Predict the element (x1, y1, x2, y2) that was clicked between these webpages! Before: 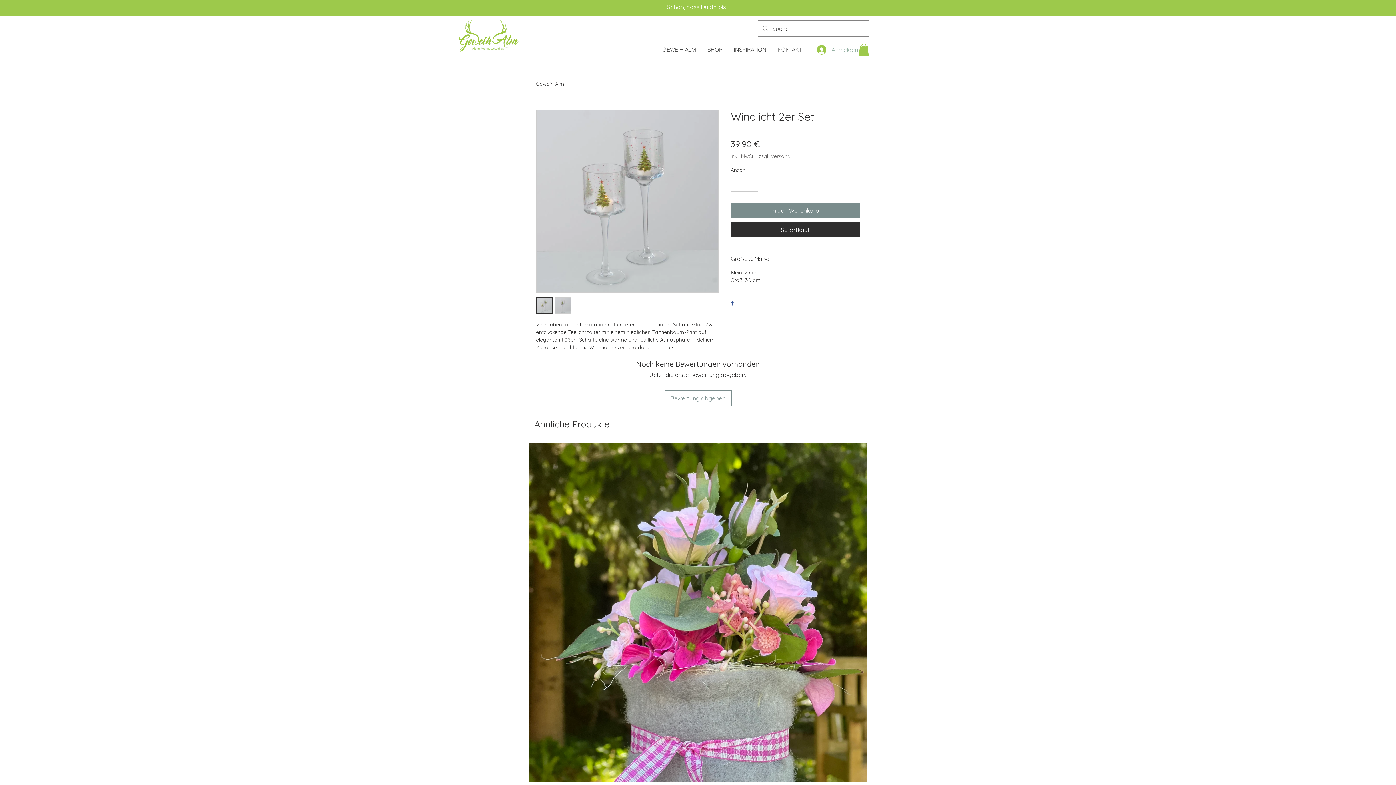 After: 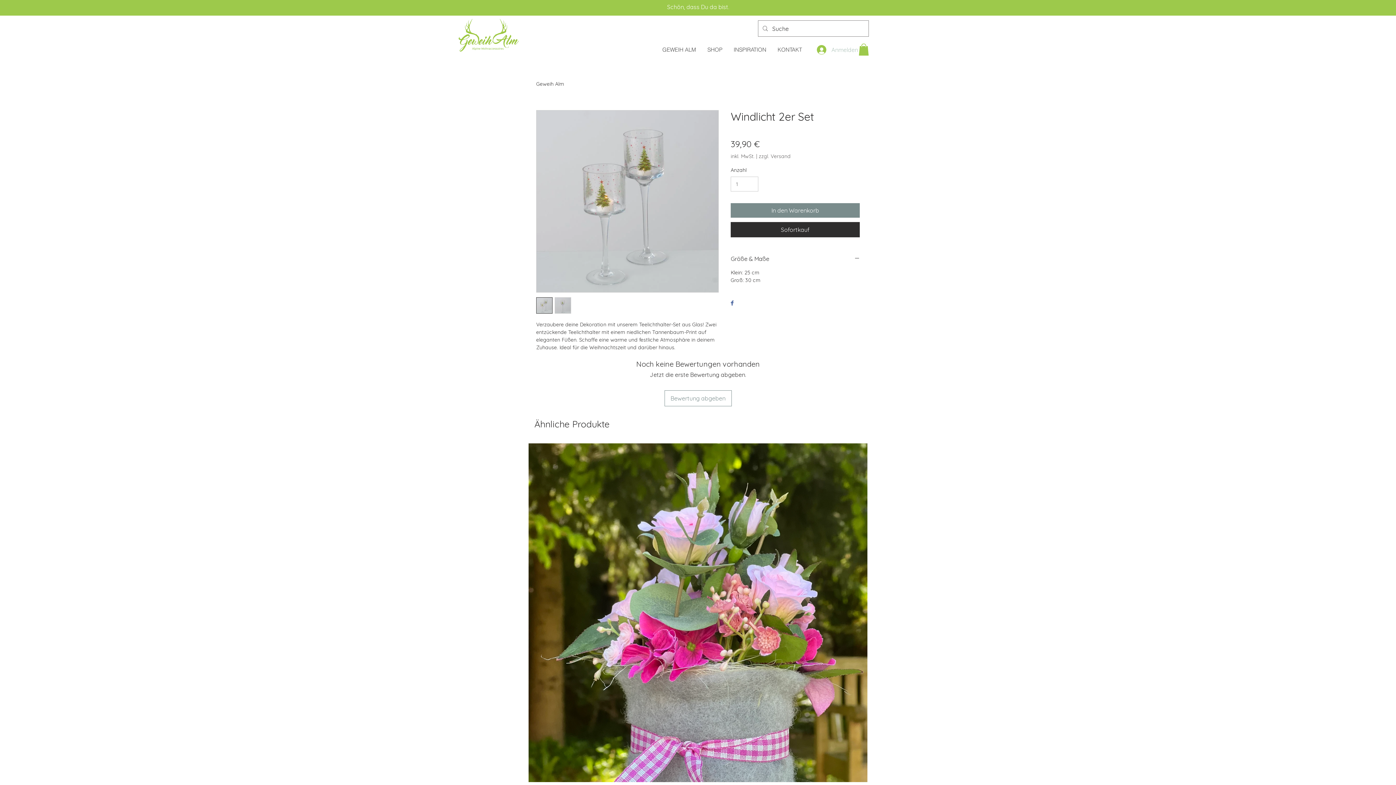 Action: bbox: (812, 42, 855, 56) label: Anmelden